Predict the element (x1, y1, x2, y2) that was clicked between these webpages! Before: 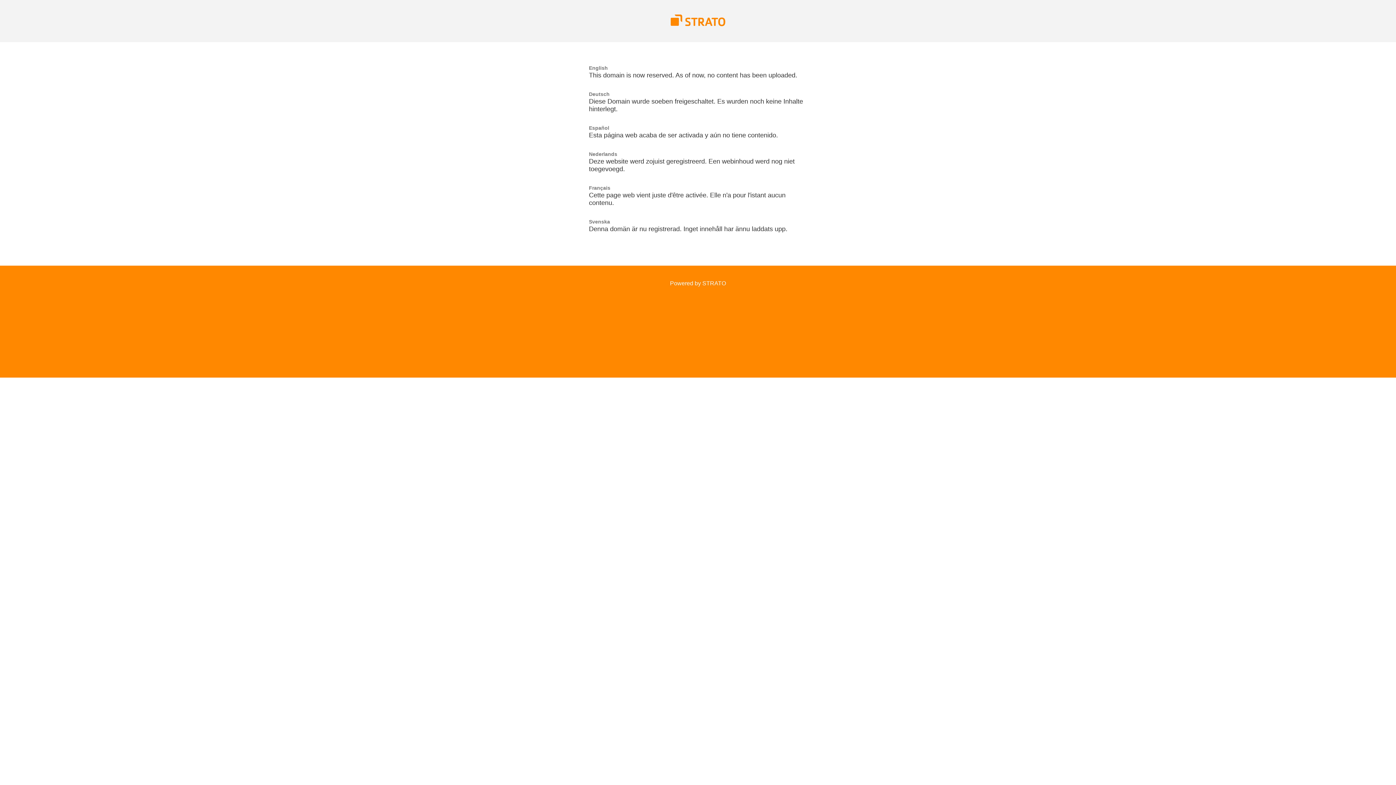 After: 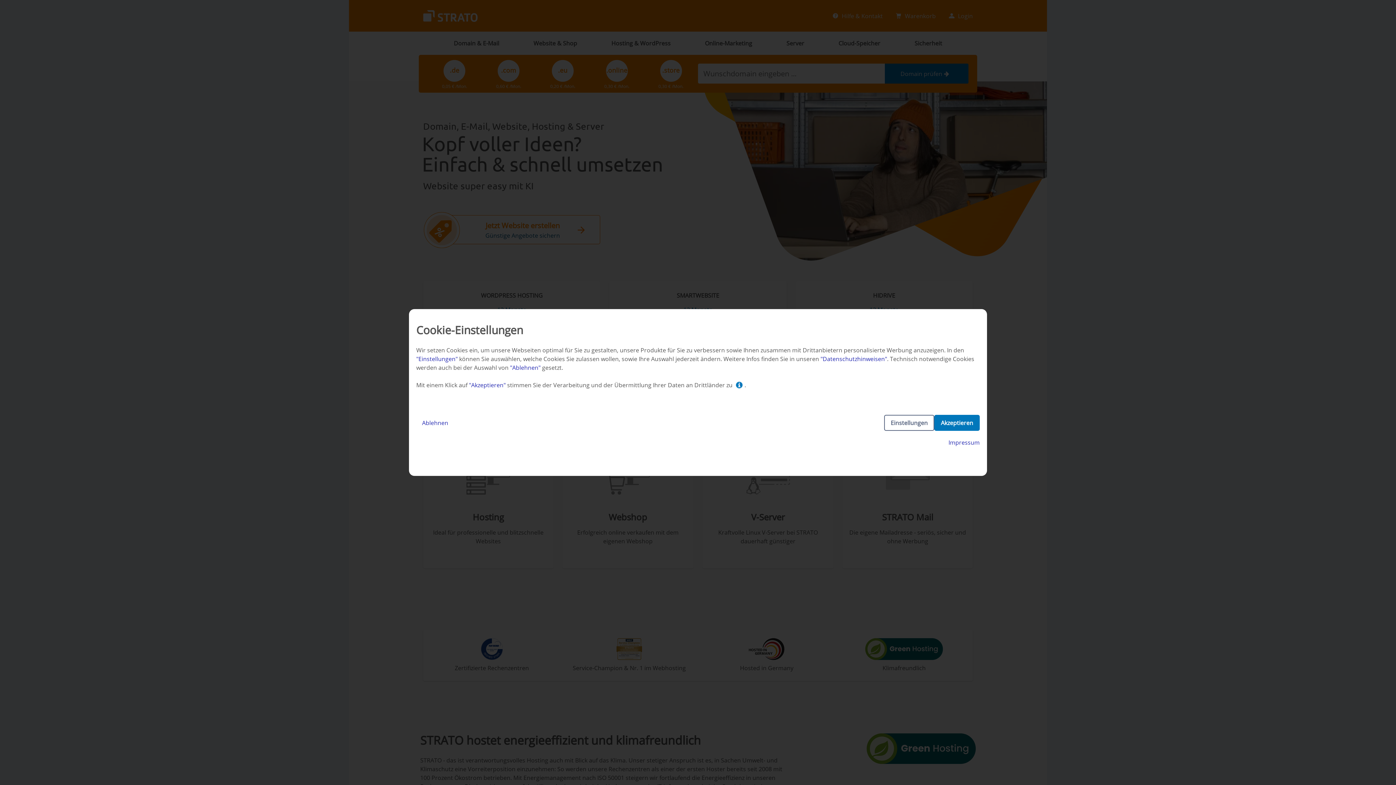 Action: bbox: (670, 21, 725, 27)